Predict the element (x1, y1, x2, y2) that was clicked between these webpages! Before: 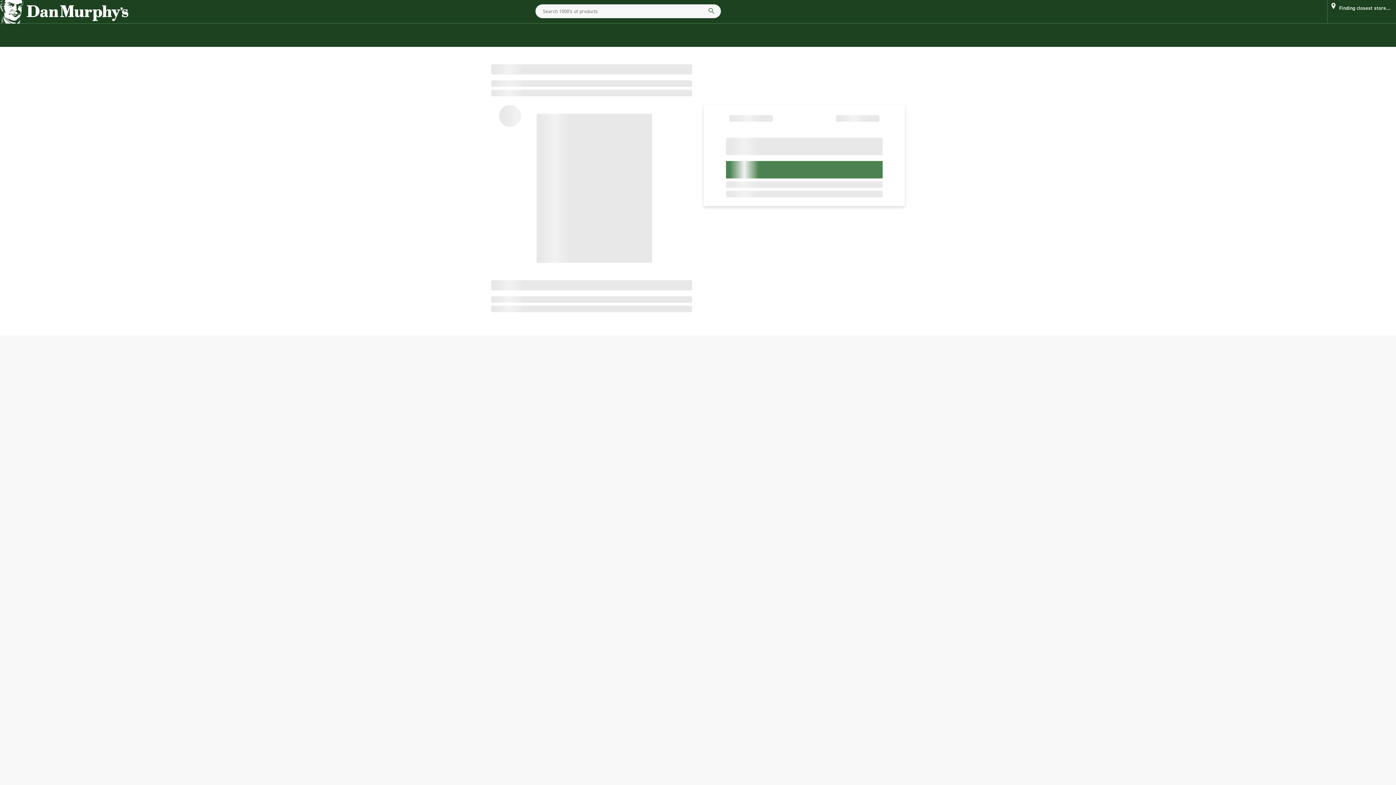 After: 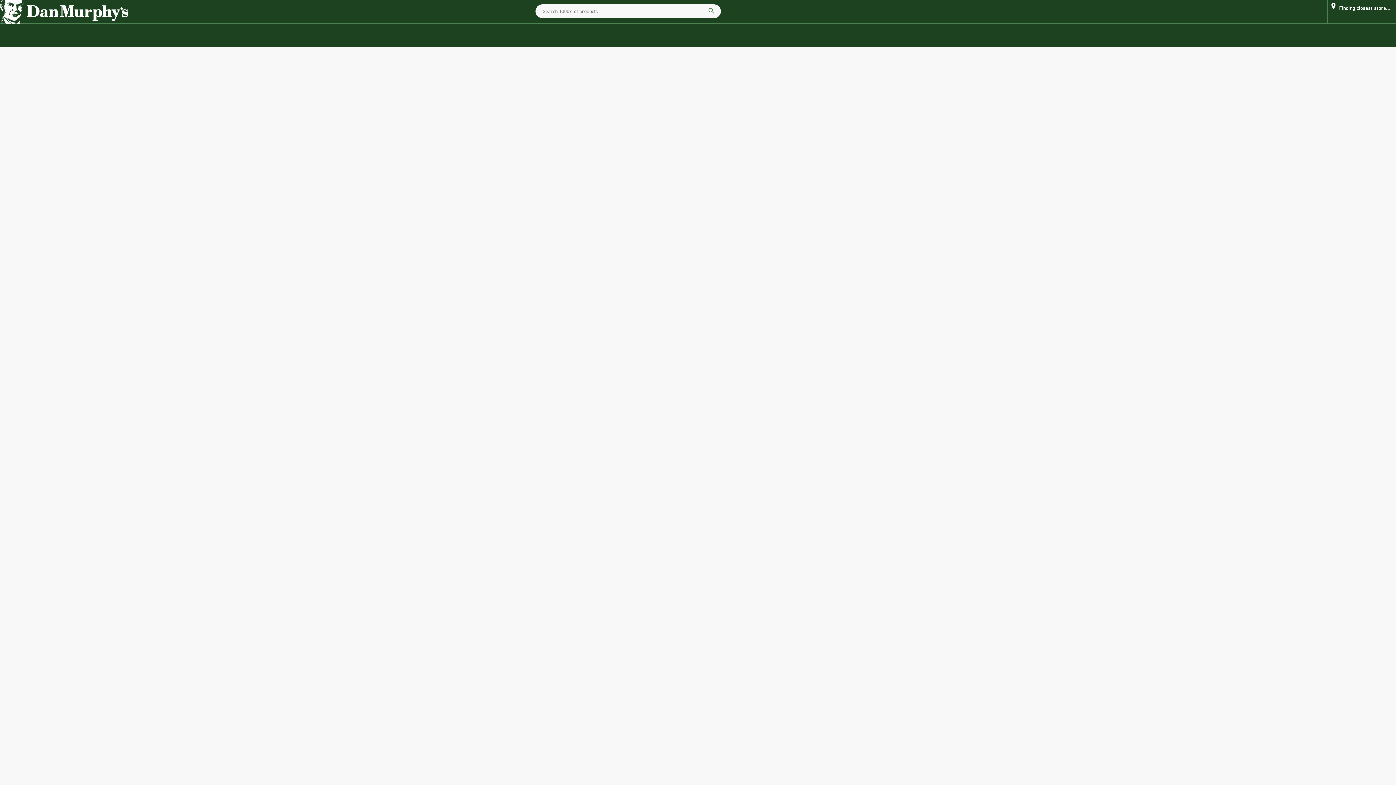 Action: bbox: (0, 0, 128, 23) label: Dan murphy's logo